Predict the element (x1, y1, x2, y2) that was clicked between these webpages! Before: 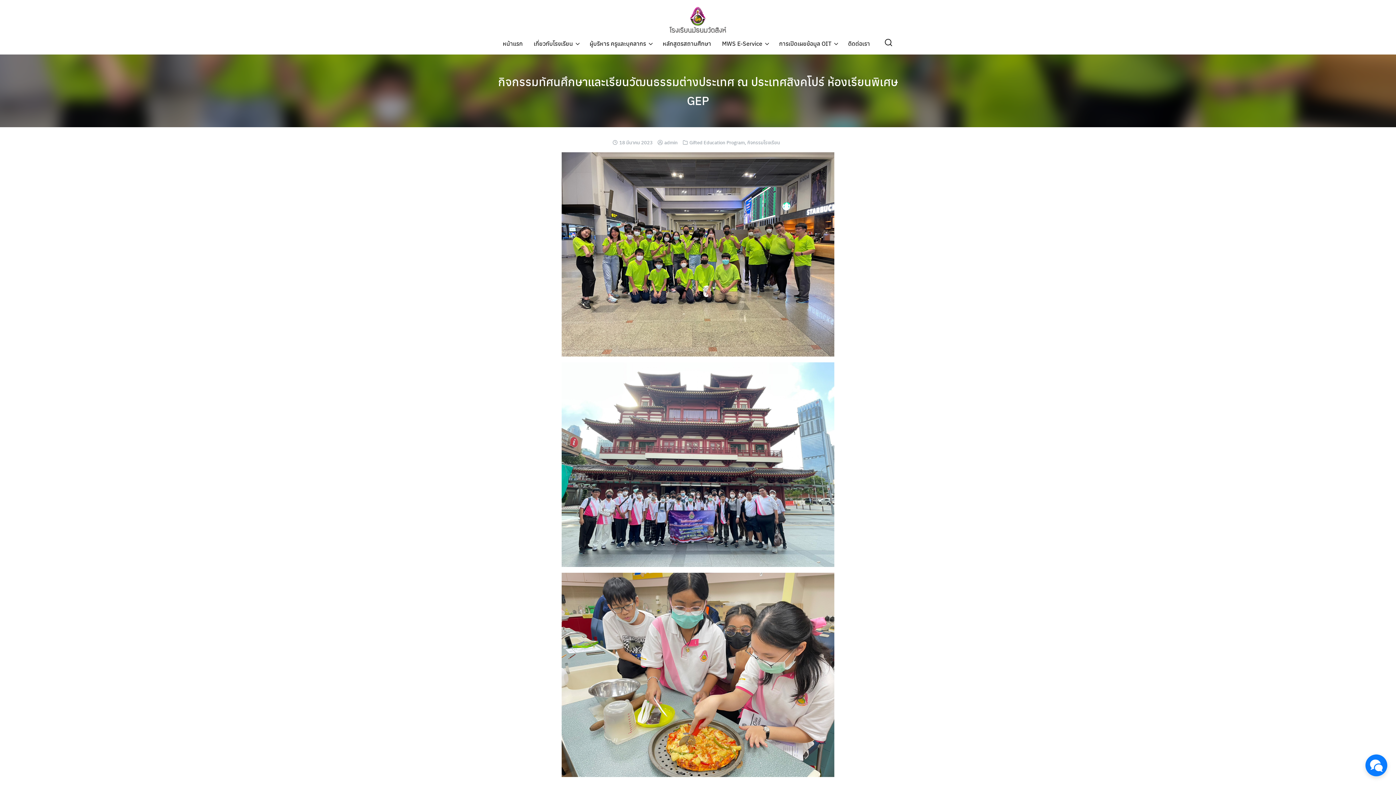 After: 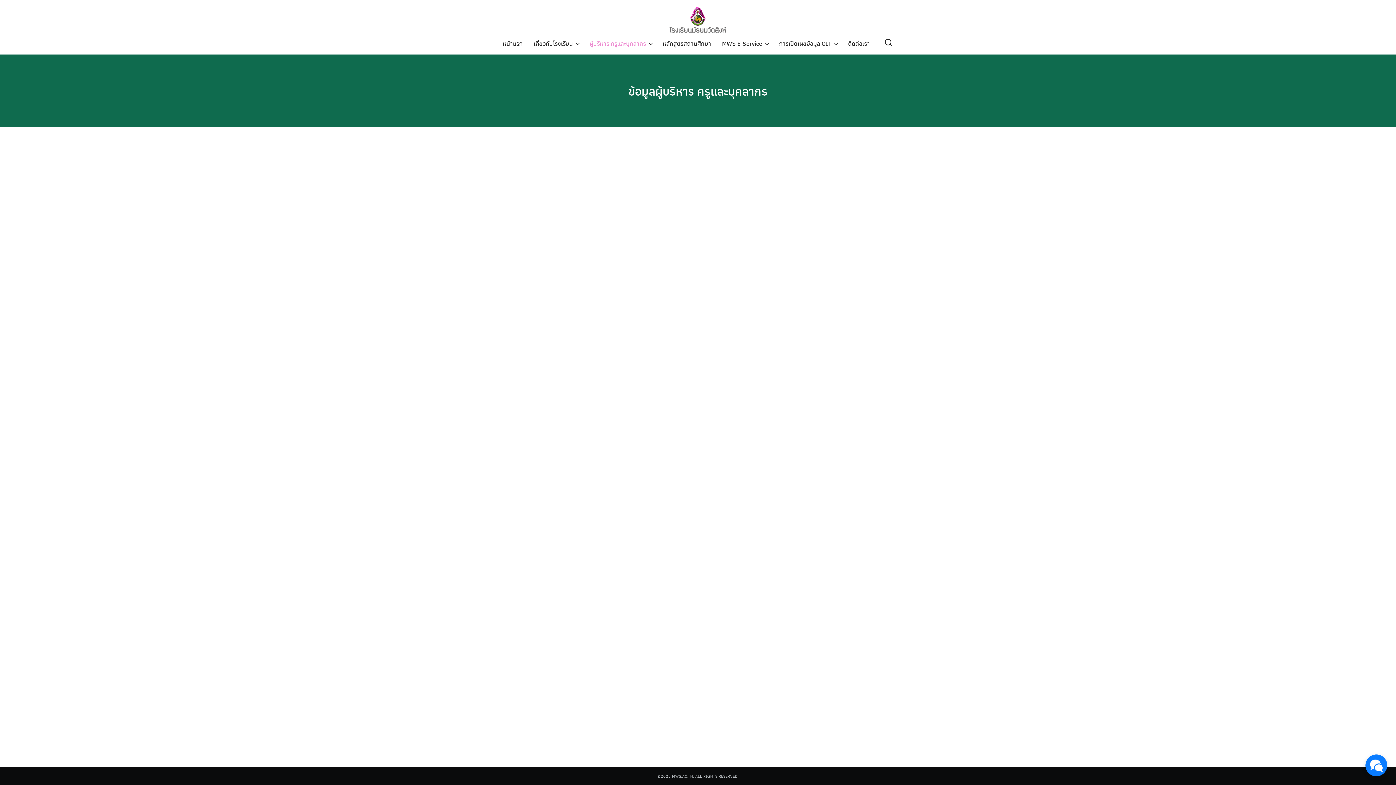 Action: bbox: (584, 37, 651, 50) label: ผู้บริหาร ครูและบุคลากร